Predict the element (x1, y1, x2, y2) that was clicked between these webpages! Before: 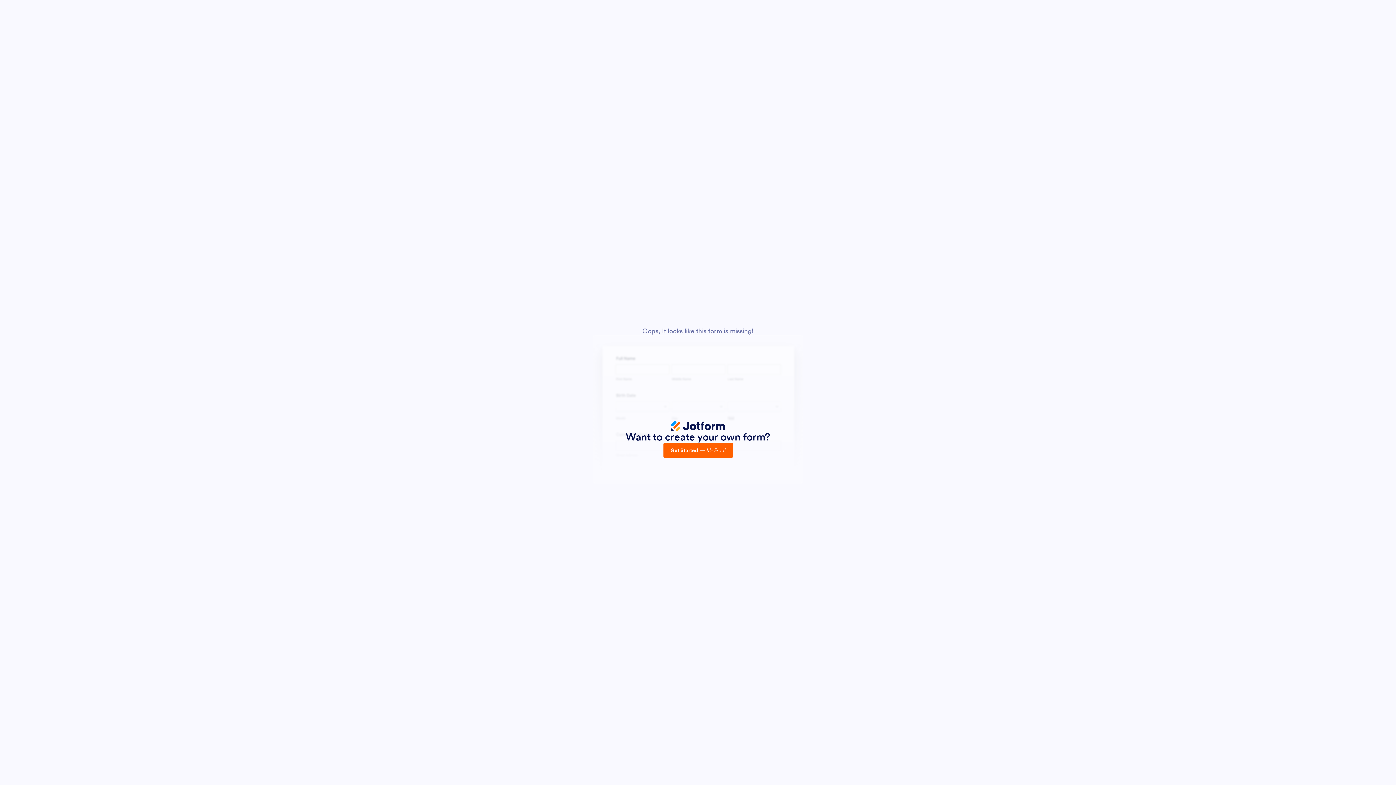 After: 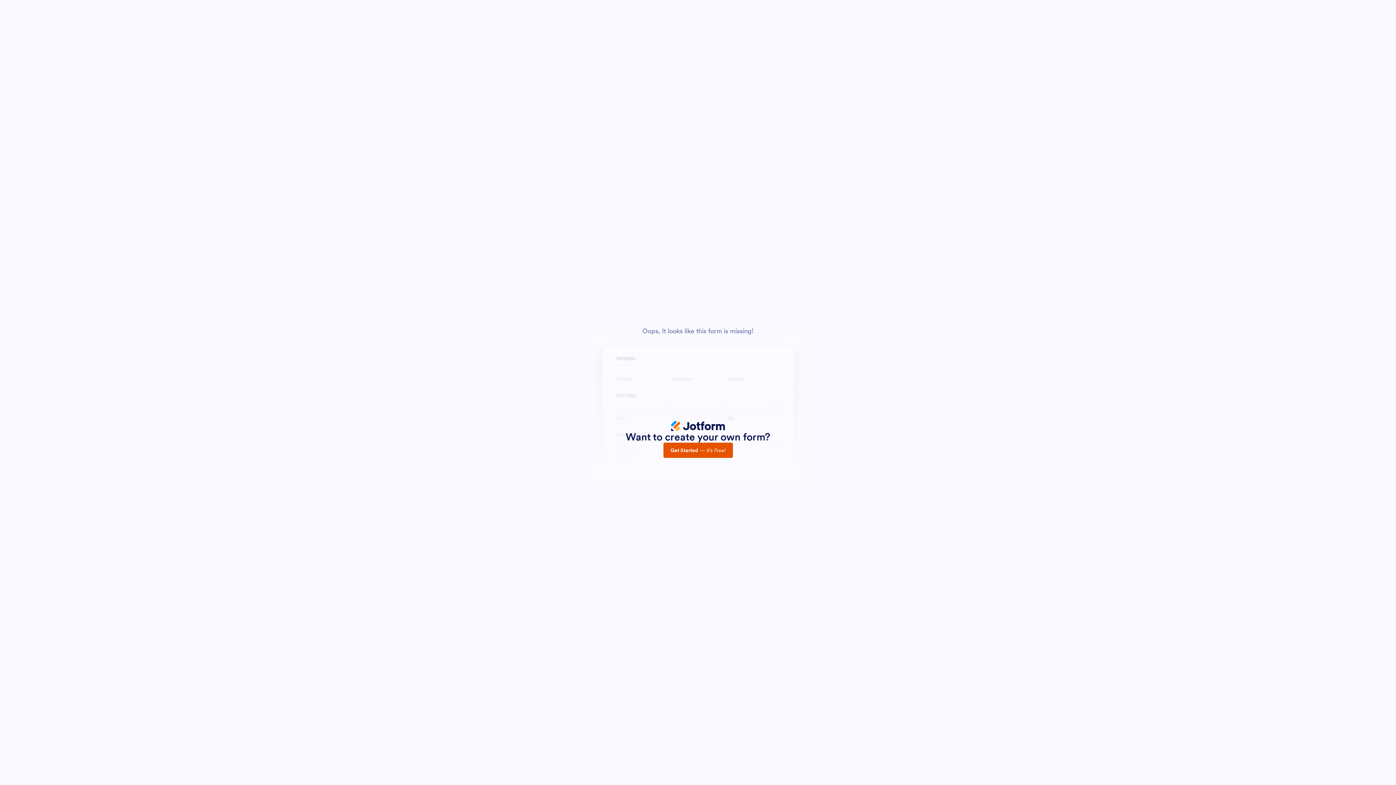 Action: label: Get Started — It’s Free! bbox: (663, 442, 732, 458)